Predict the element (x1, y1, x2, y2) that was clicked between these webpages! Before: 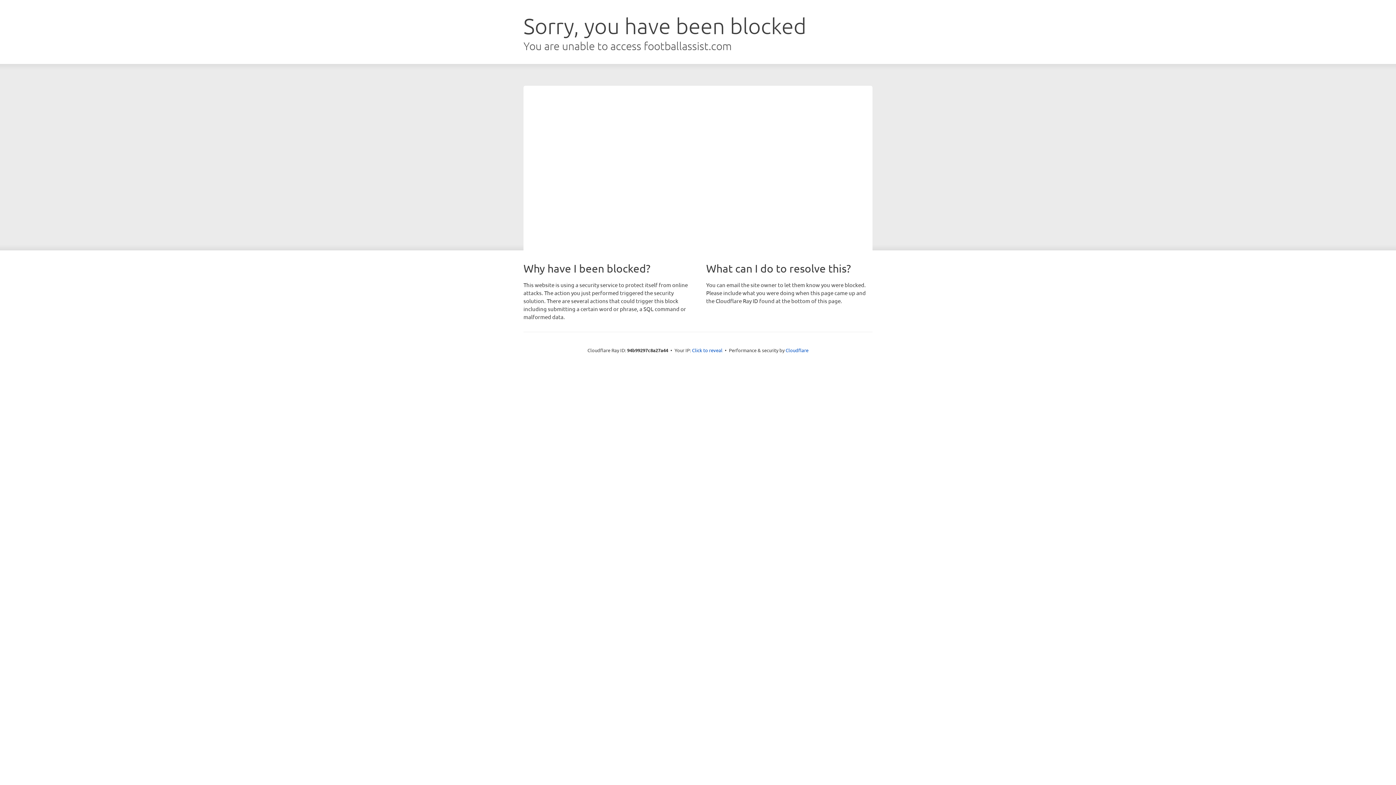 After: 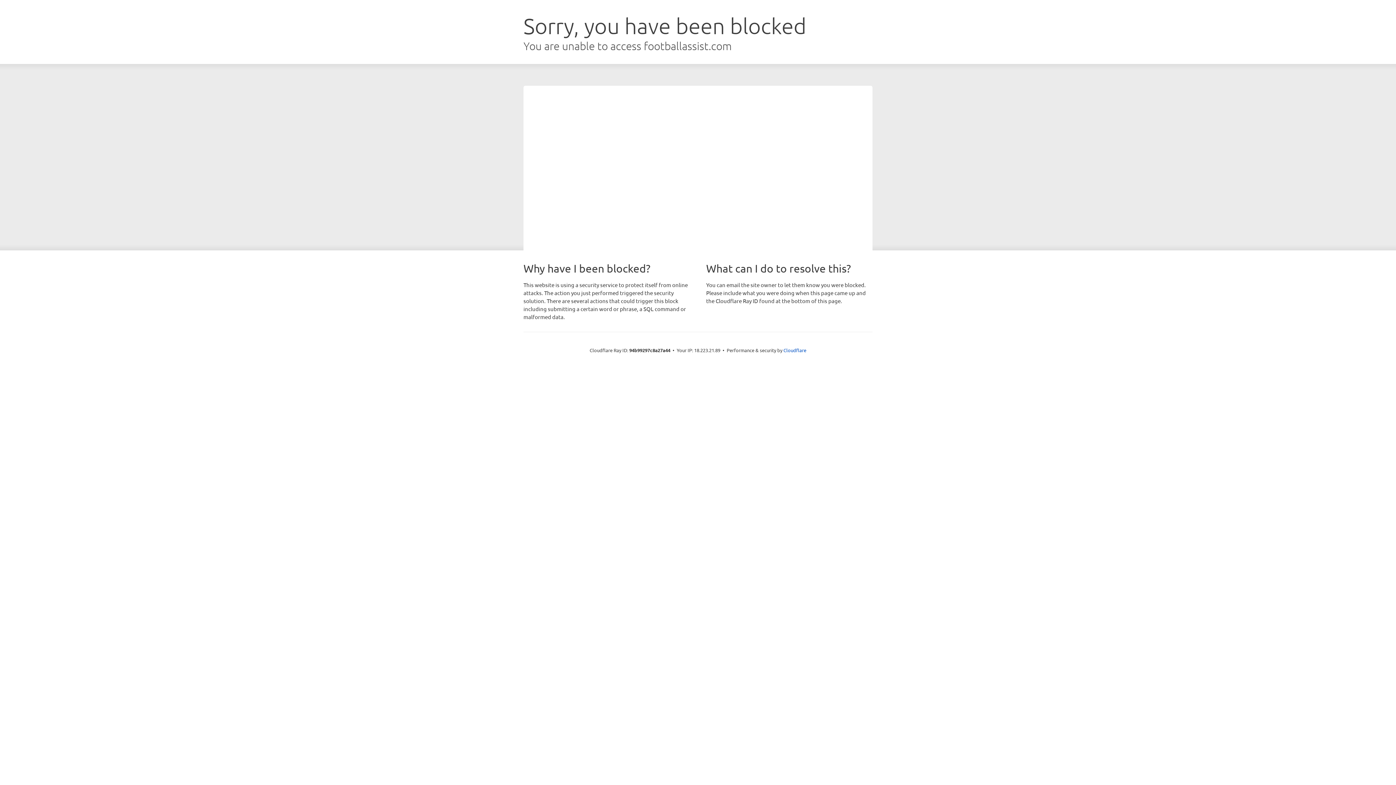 Action: label: Click to reveal bbox: (692, 346, 722, 353)